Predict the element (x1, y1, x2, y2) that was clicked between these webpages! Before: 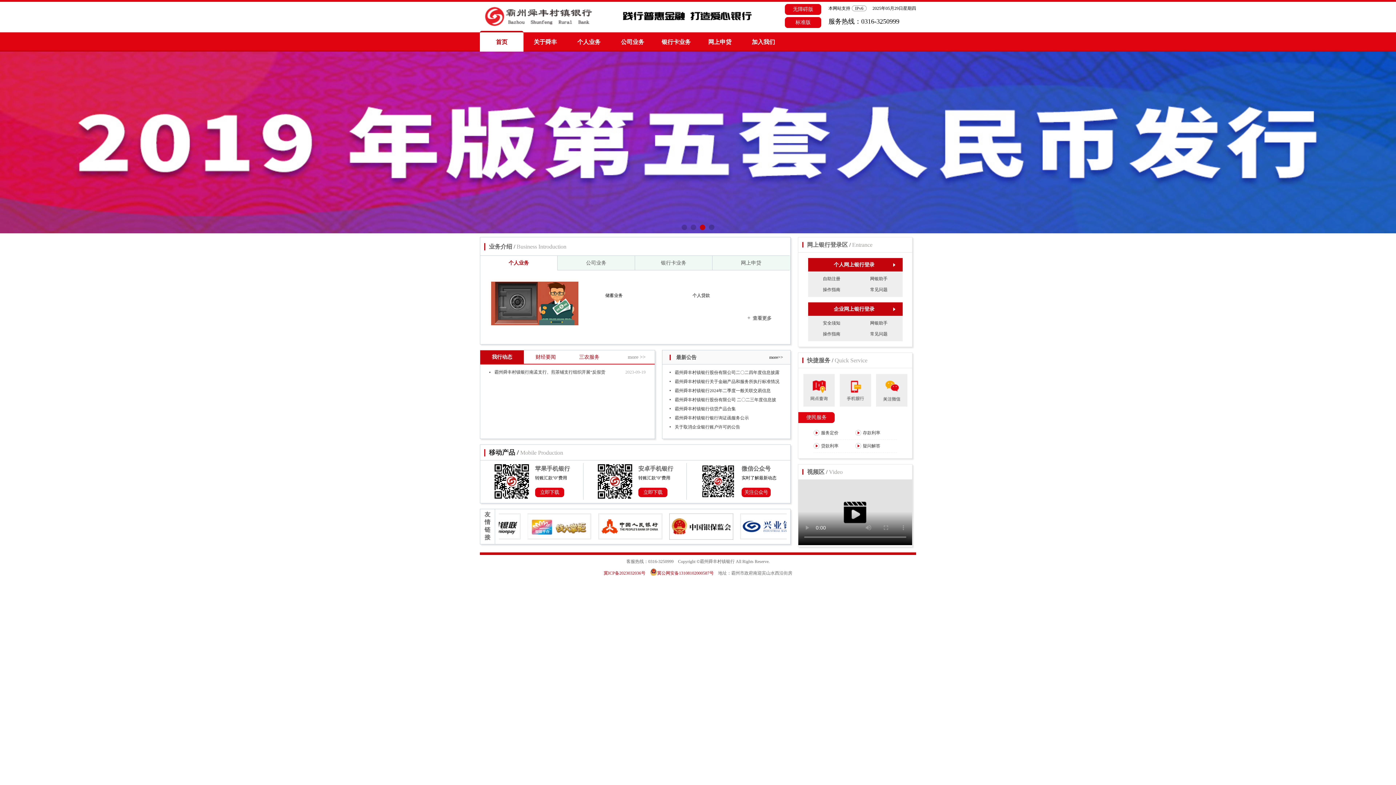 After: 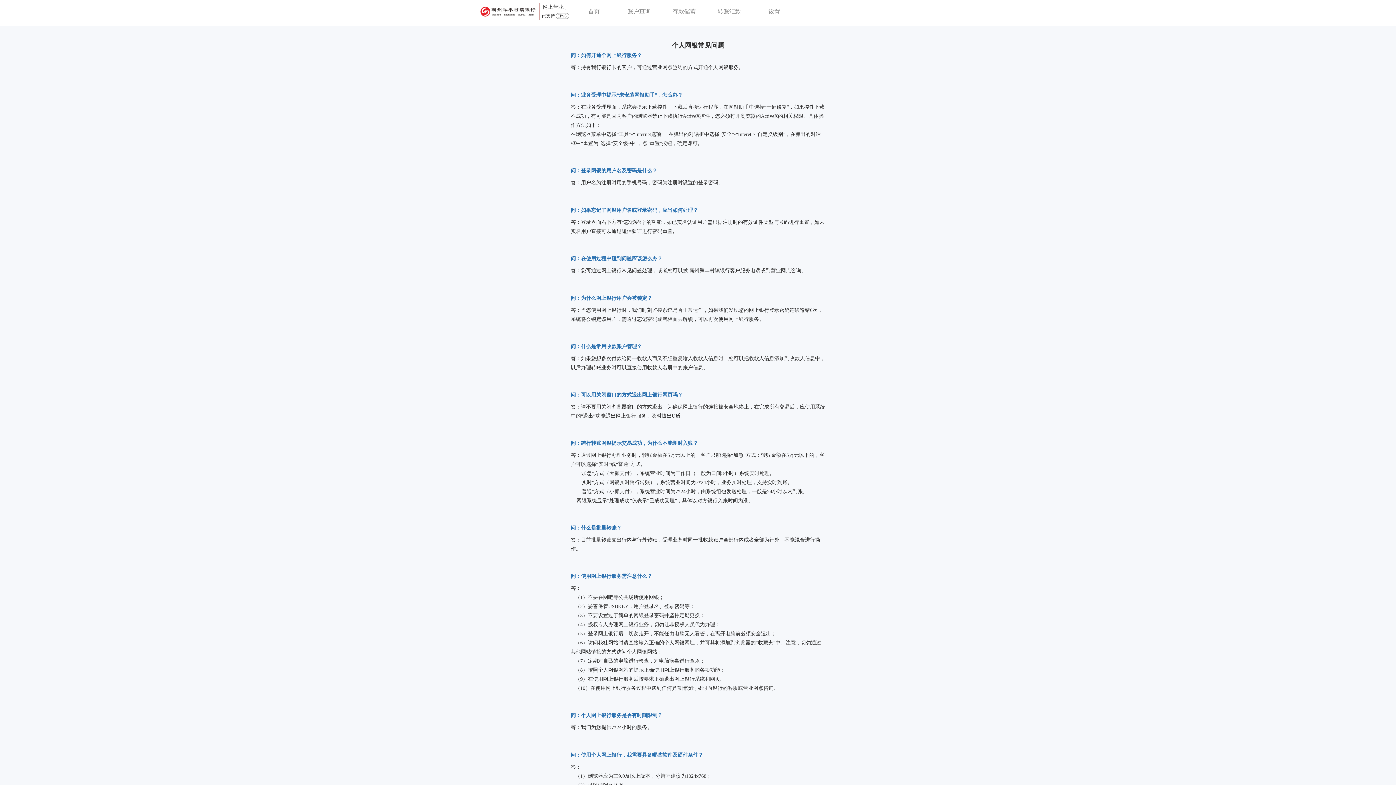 Action: label: 常见问题 bbox: (855, 284, 902, 295)